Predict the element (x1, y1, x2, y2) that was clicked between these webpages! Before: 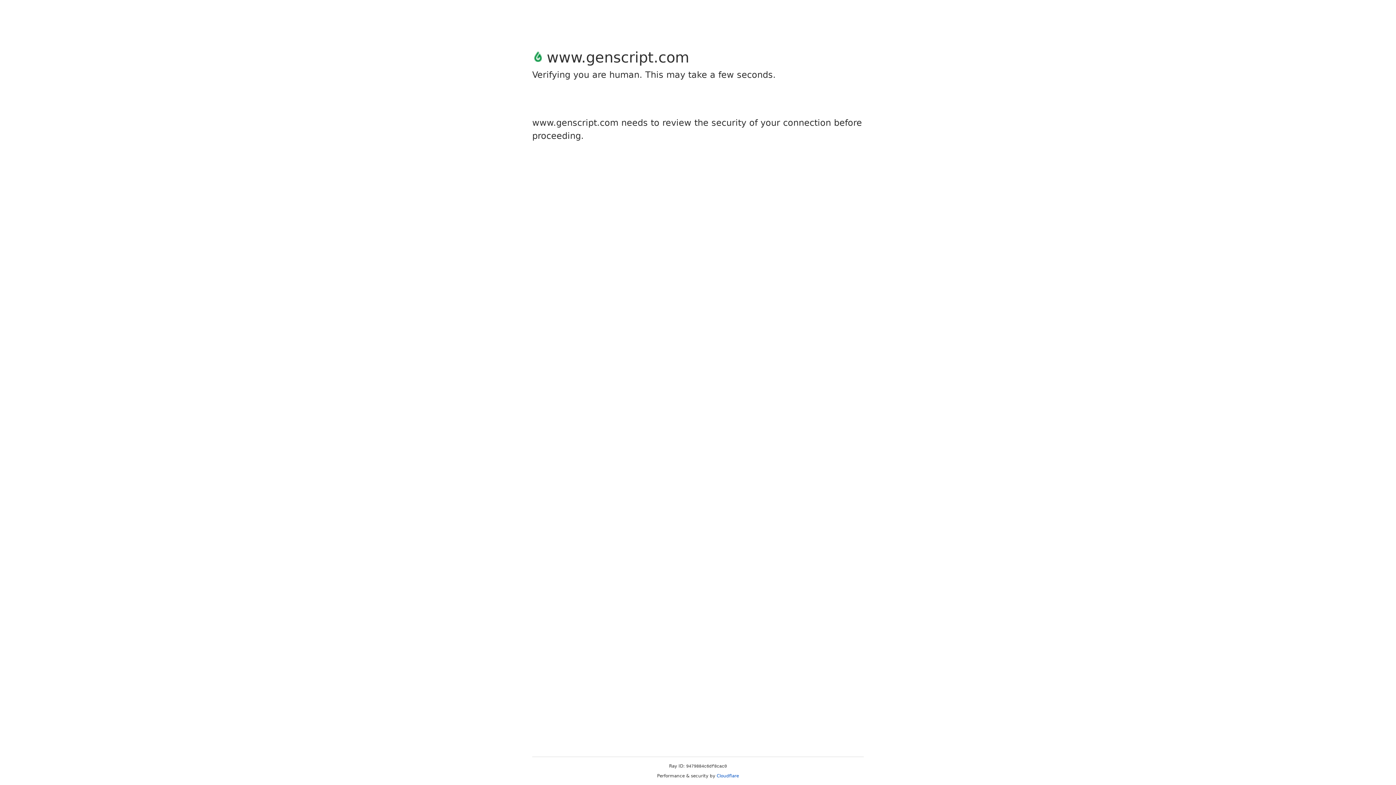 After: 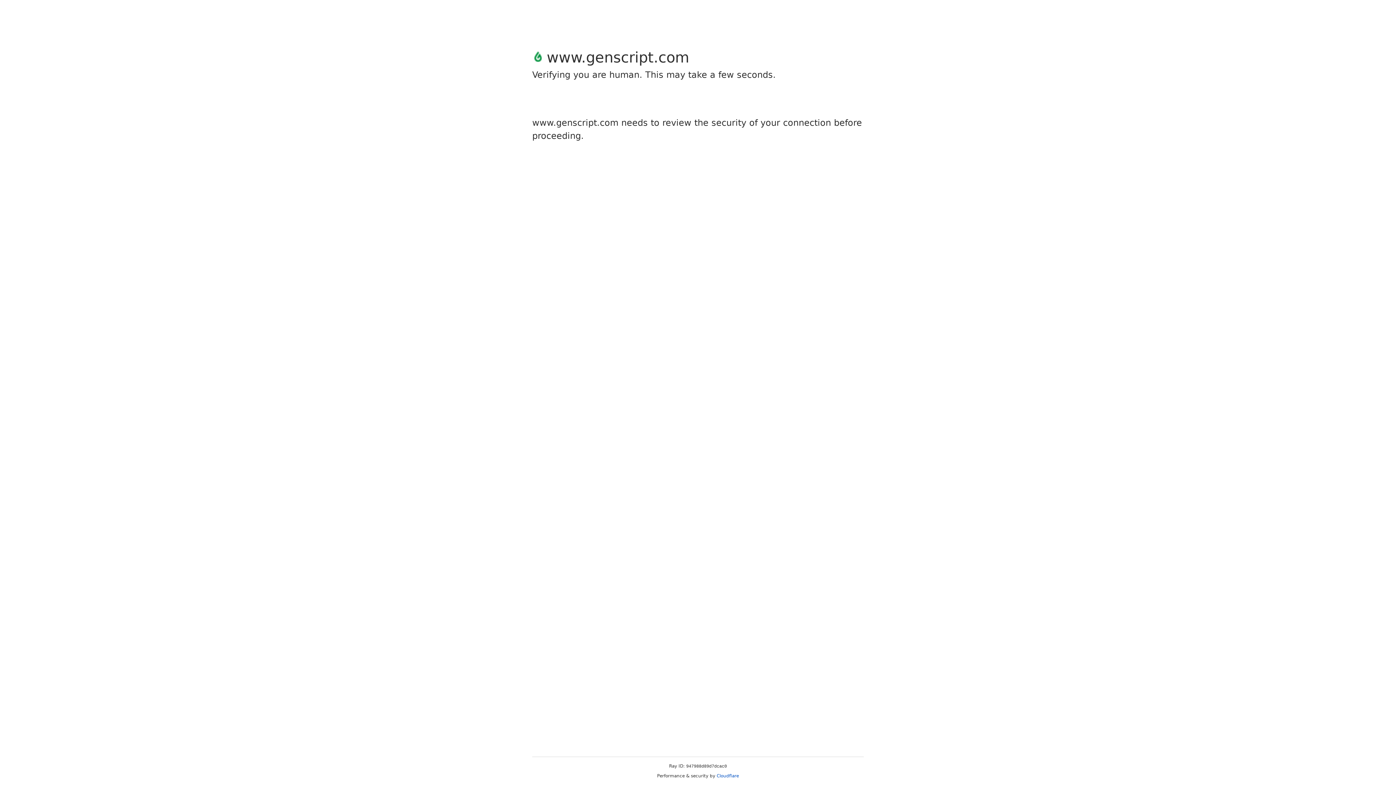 Action: label: Cloudflare bbox: (716, 773, 739, 778)